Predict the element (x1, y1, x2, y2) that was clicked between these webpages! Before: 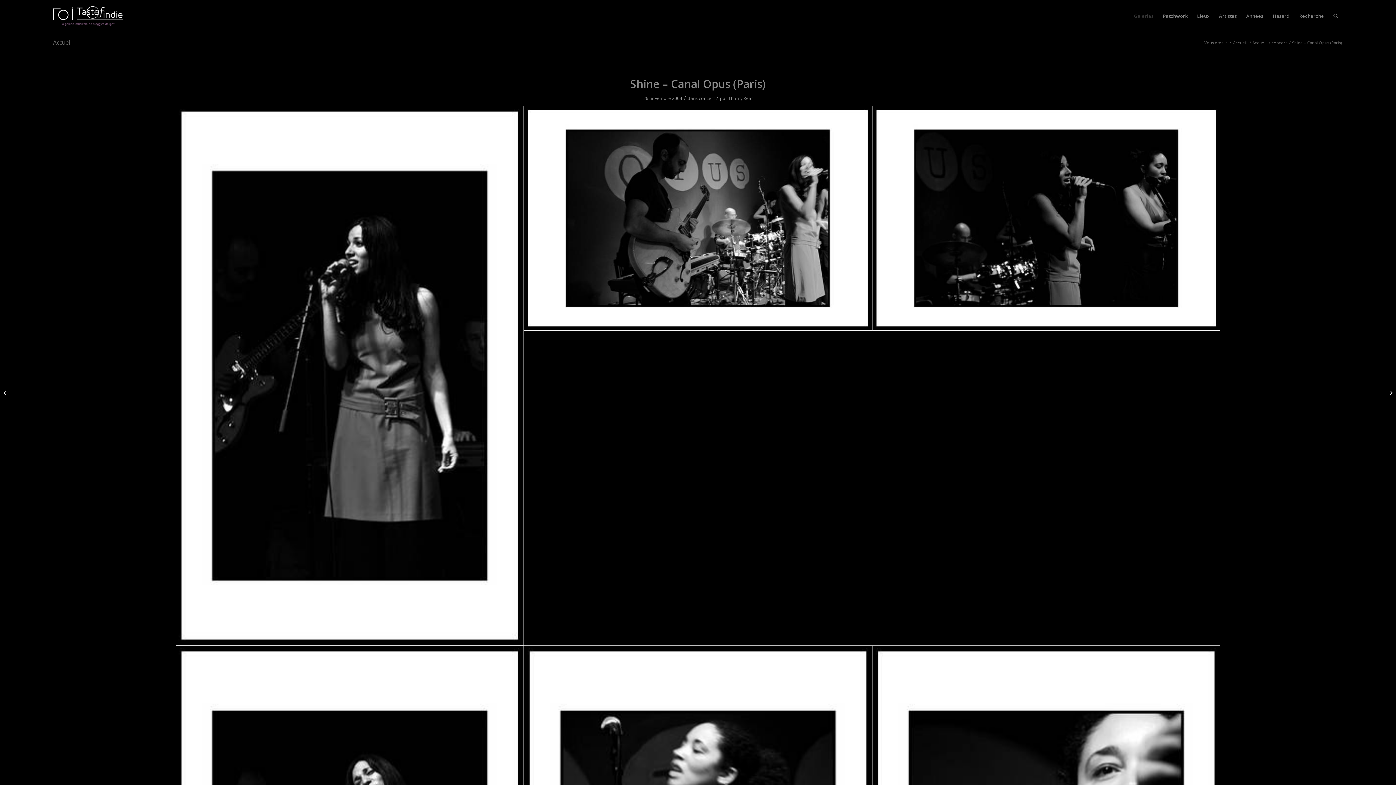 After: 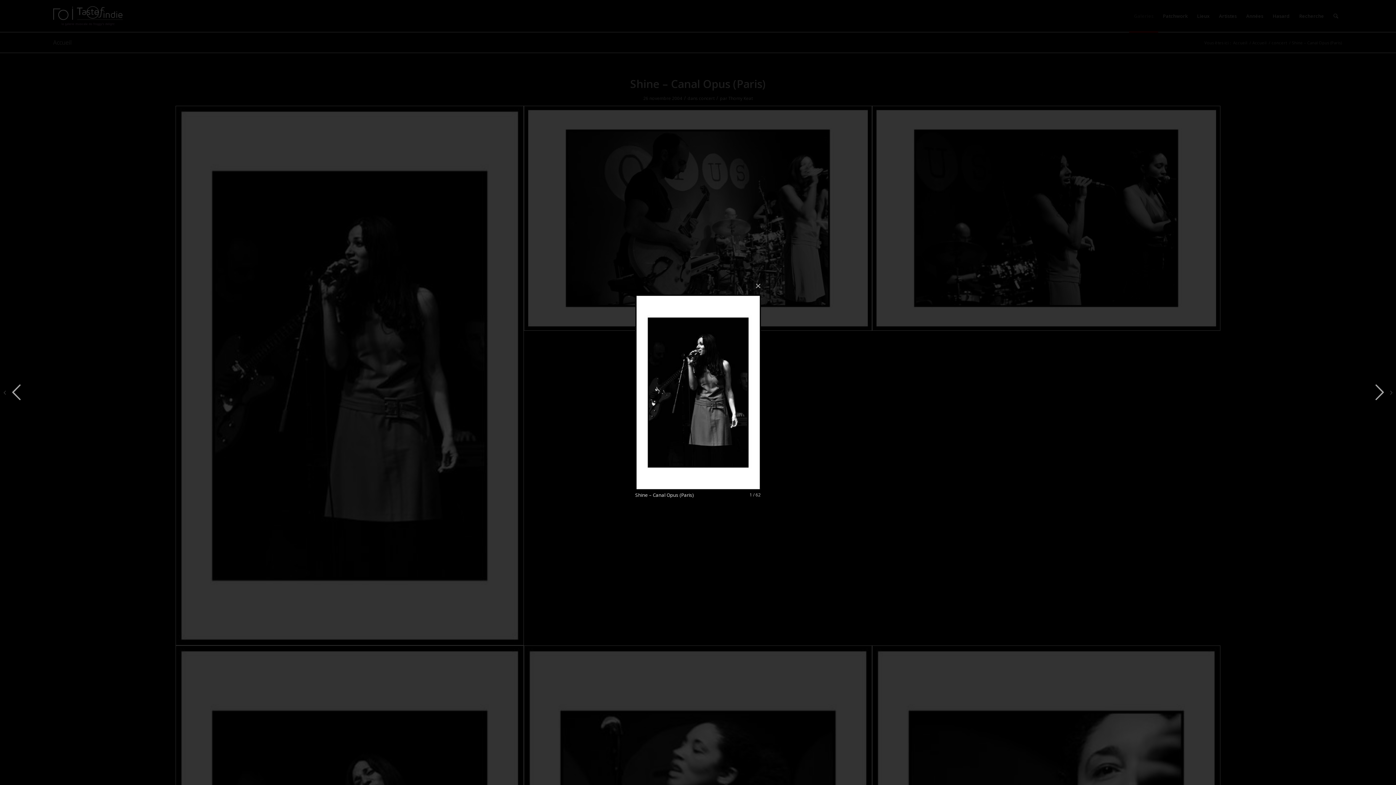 Action: bbox: (175, 105, 524, 645)